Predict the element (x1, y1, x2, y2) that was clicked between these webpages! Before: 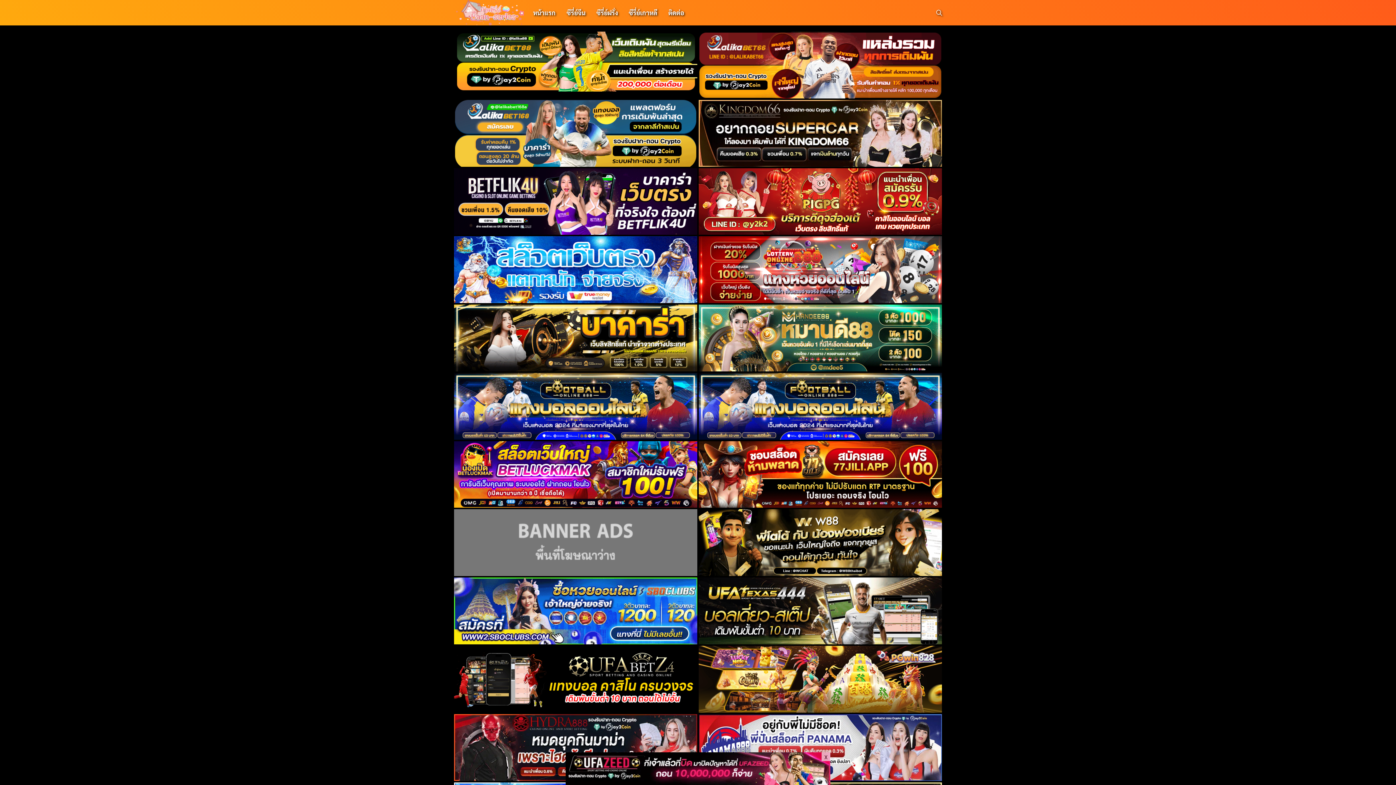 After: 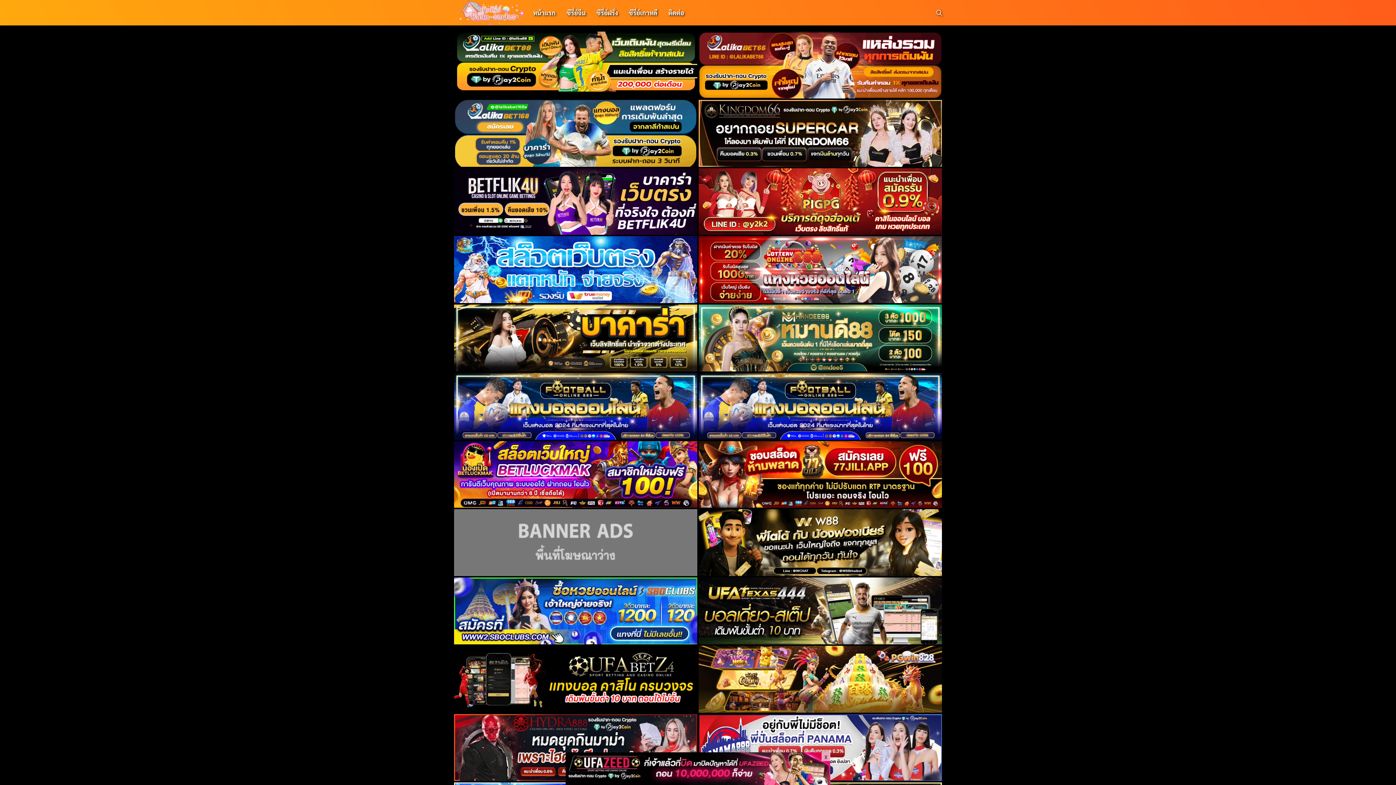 Action: bbox: (453, 304, 698, 372)